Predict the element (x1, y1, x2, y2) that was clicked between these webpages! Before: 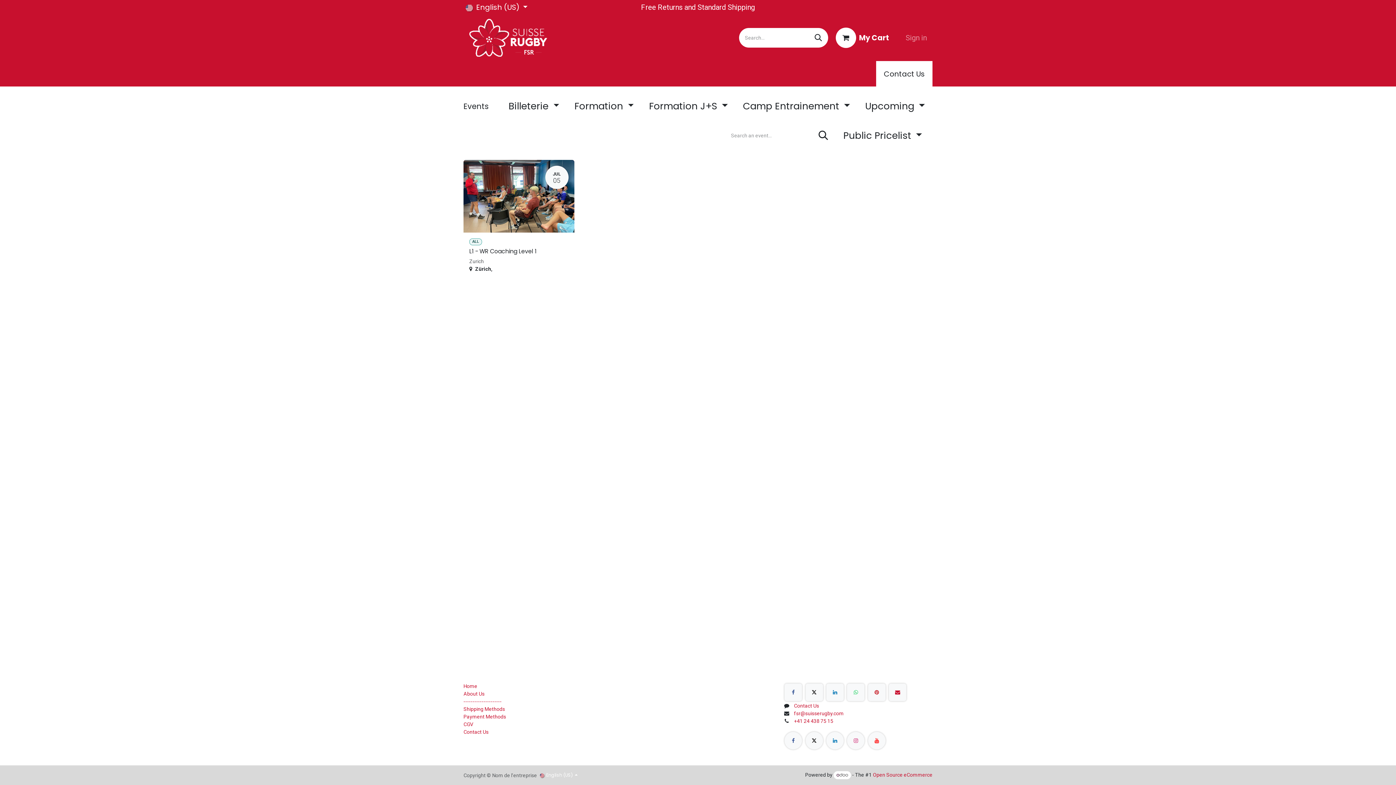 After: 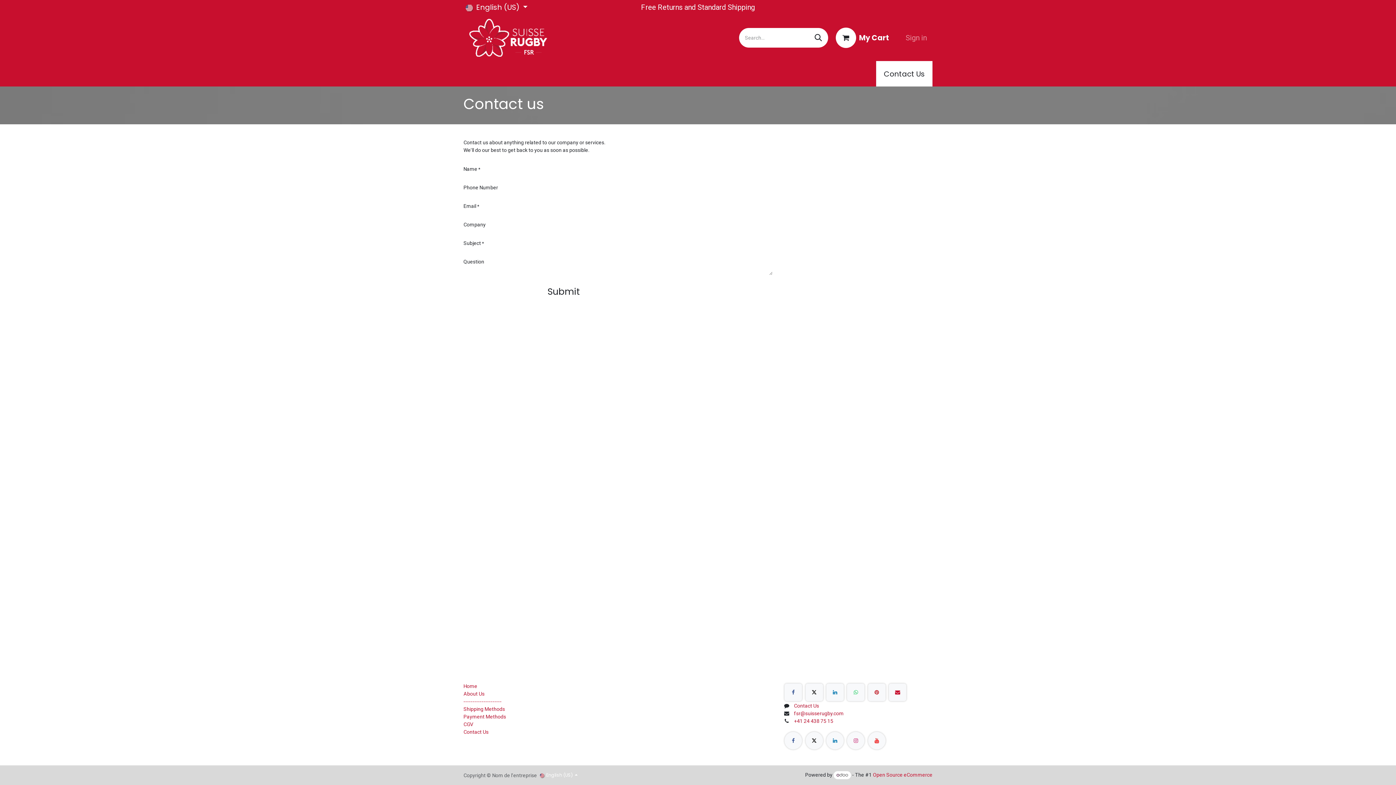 Action: bbox: (463, 729, 488, 735) label: Contact Us